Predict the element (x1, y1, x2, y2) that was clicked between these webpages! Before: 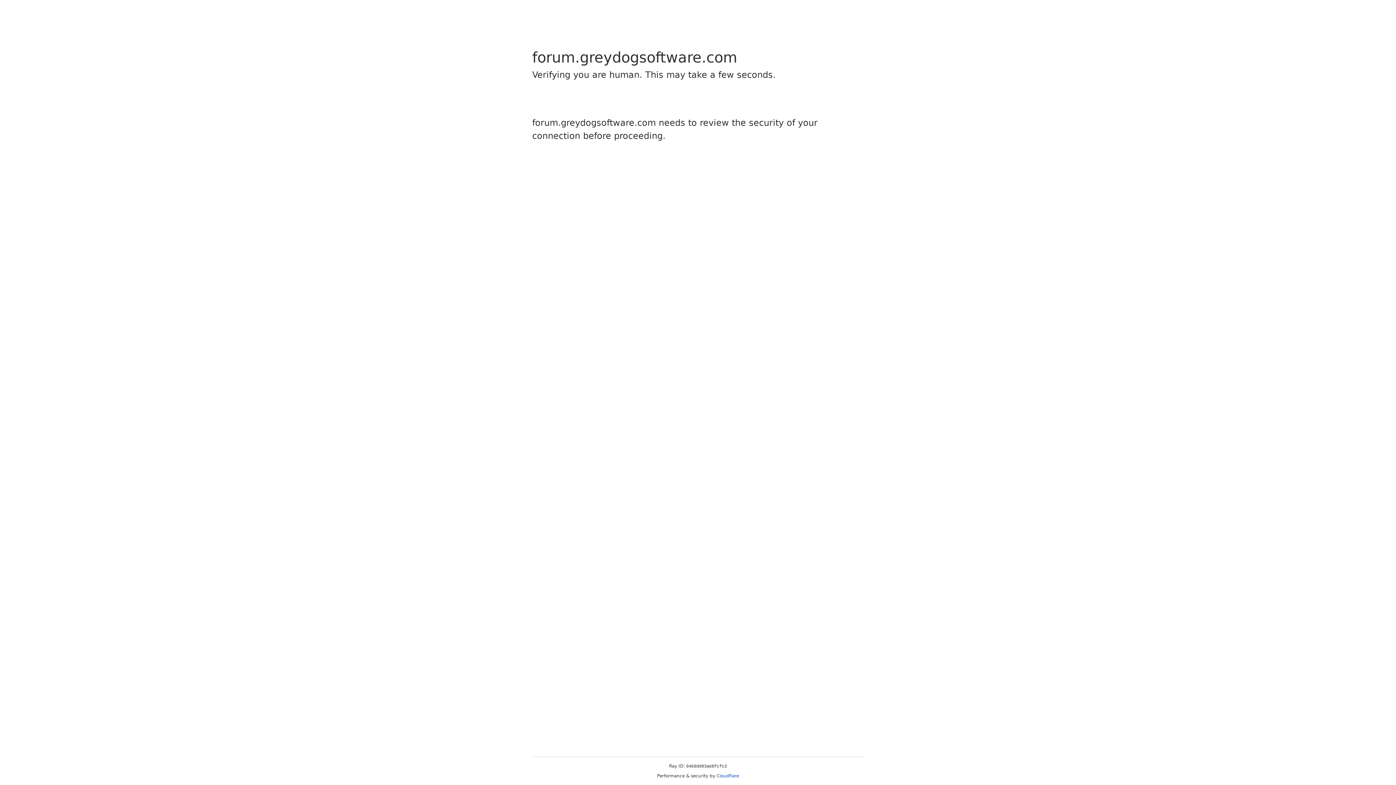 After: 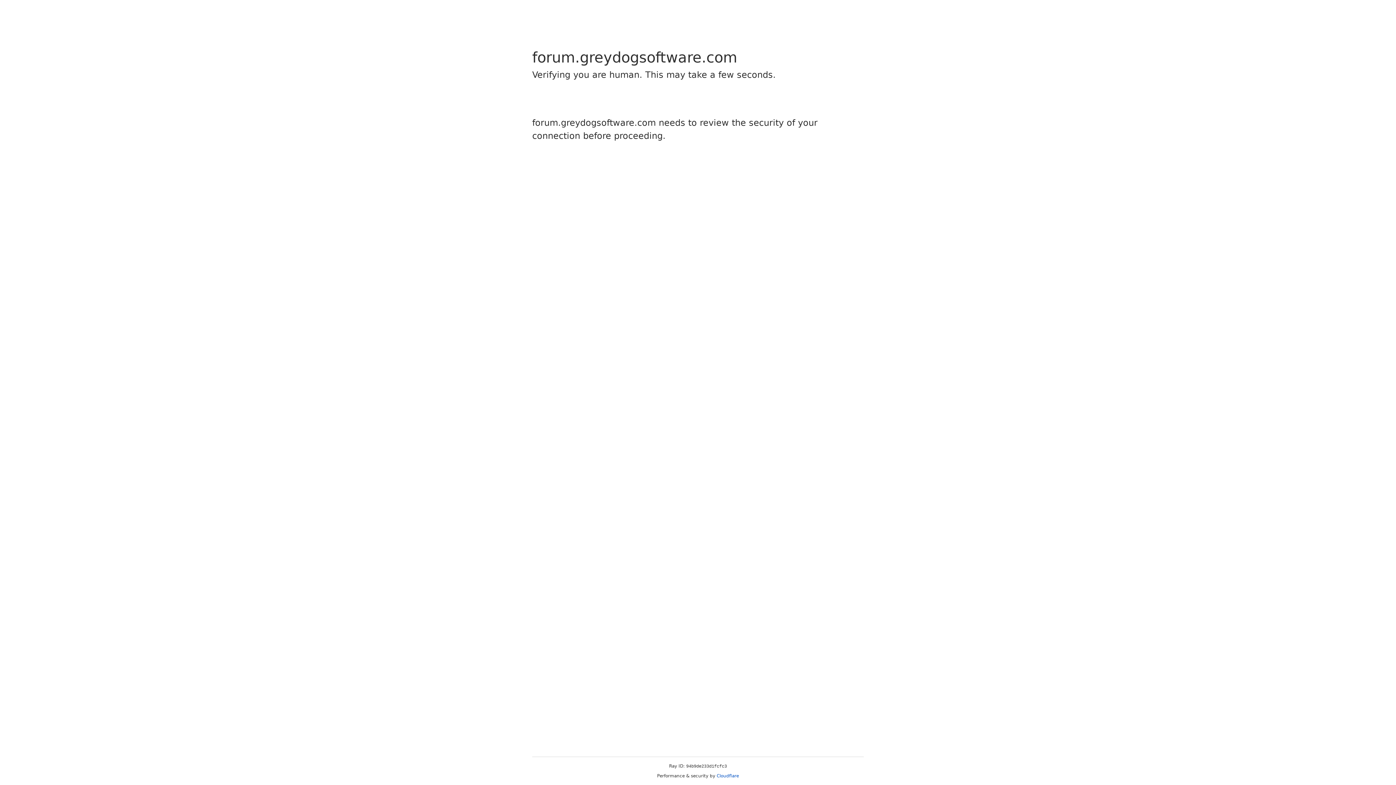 Action: bbox: (716, 773, 739, 778) label: Cloudflare